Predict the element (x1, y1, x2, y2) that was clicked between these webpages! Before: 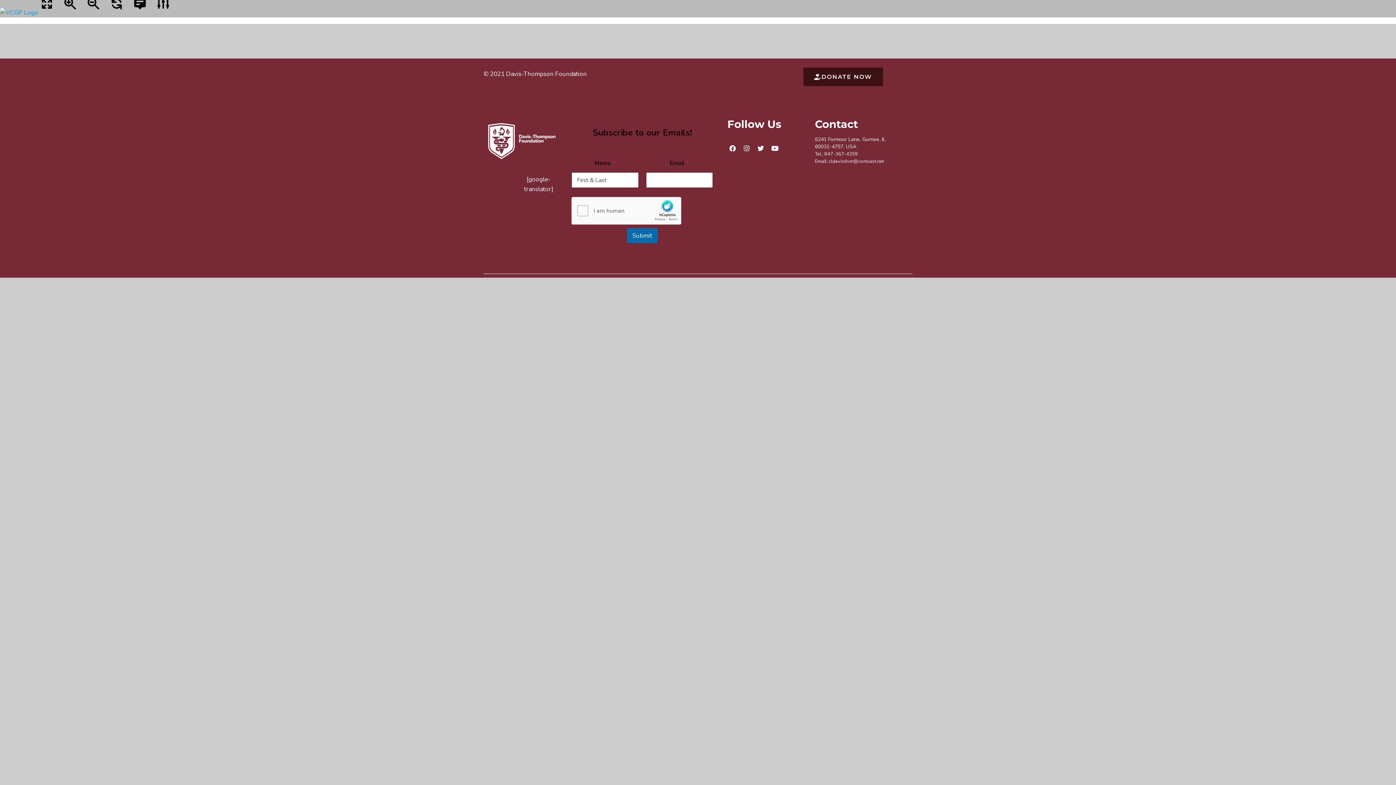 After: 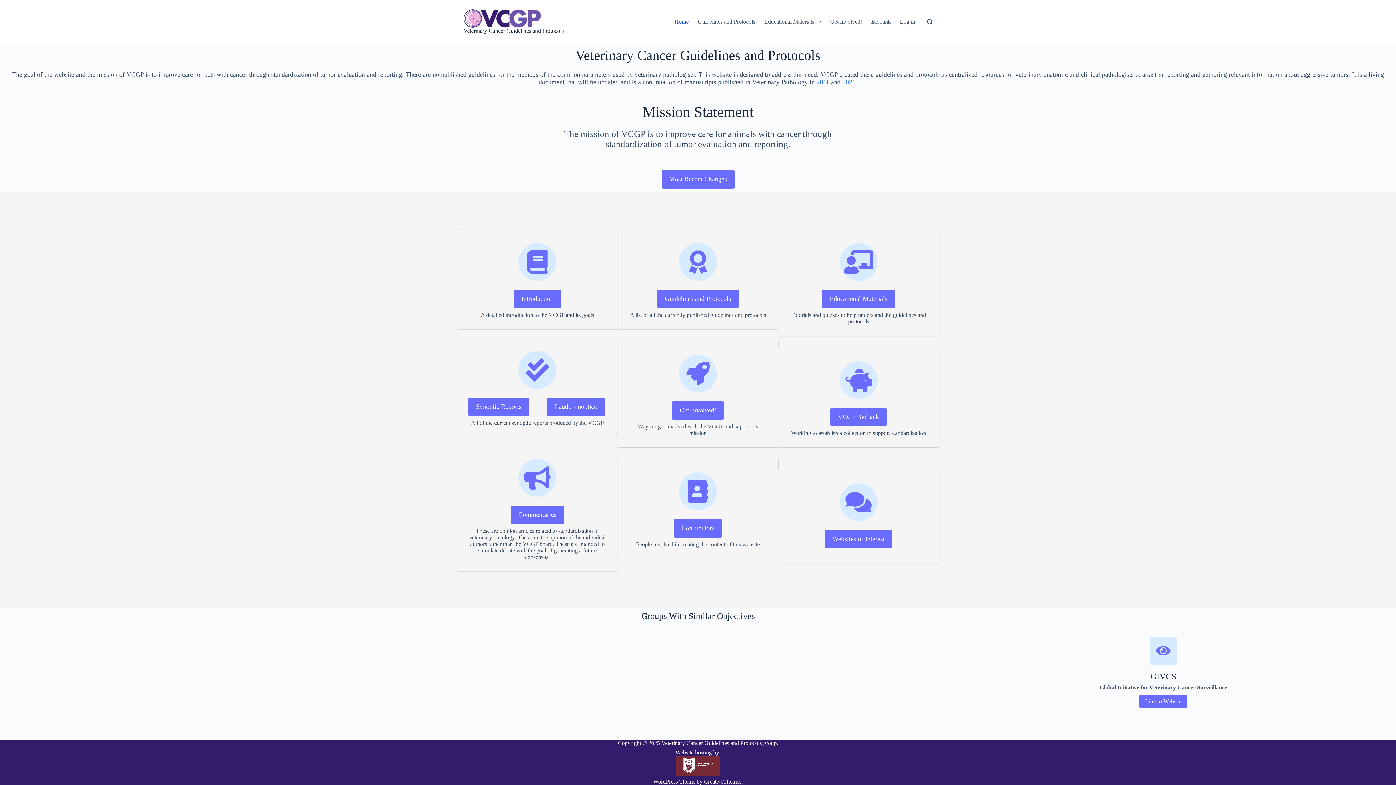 Action: bbox: (0, 8, 38, 16)